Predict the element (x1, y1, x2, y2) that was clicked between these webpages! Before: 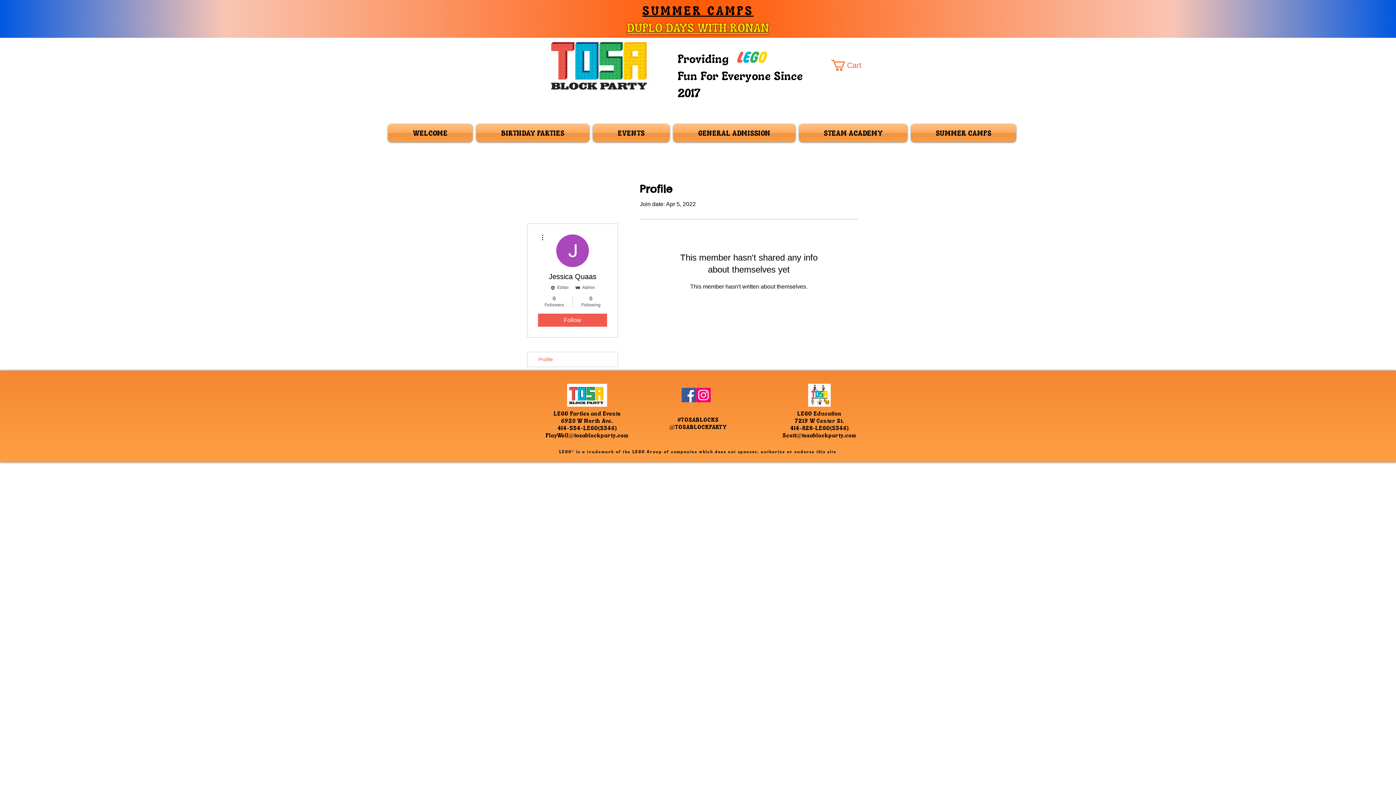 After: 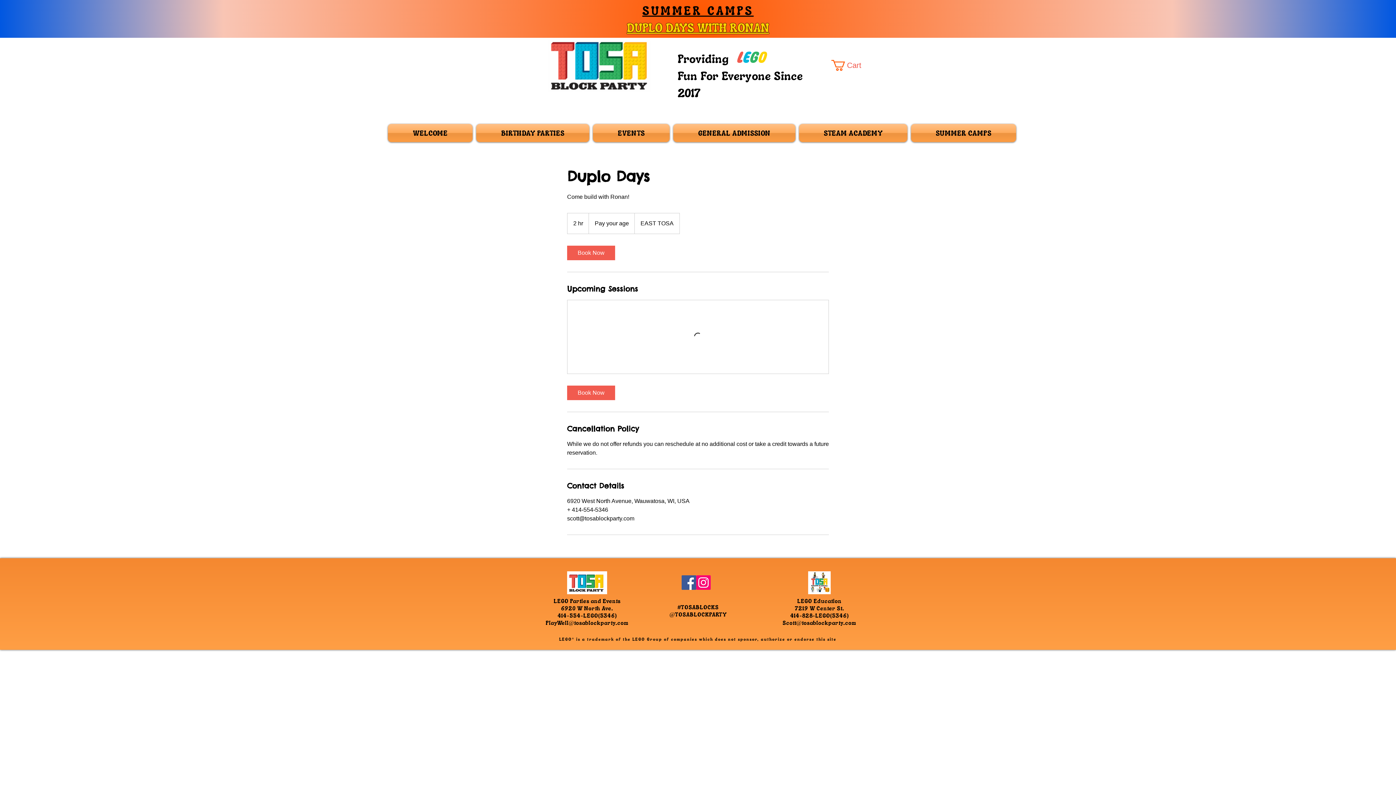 Action: label: DUPLO DAYS WITH RONAN bbox: (627, 19, 769, 34)